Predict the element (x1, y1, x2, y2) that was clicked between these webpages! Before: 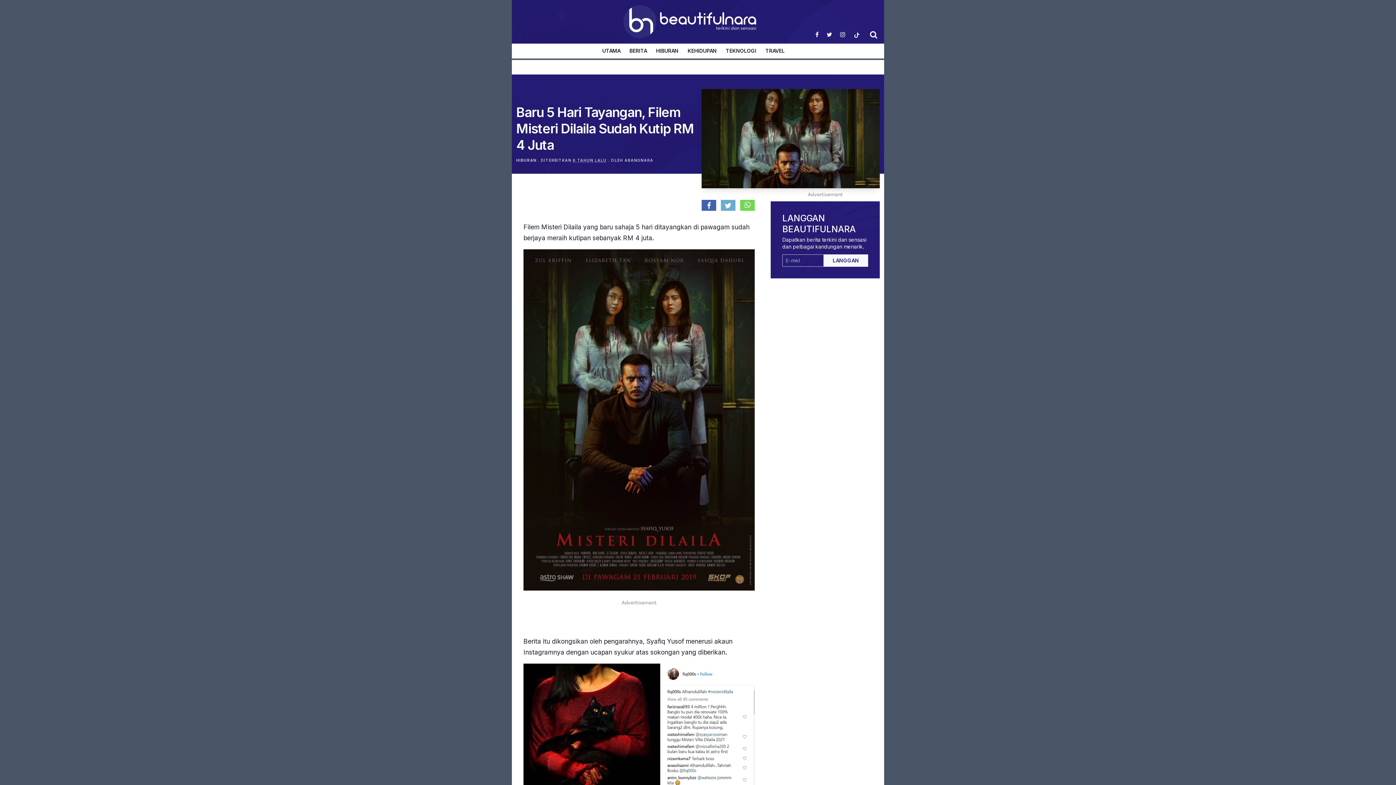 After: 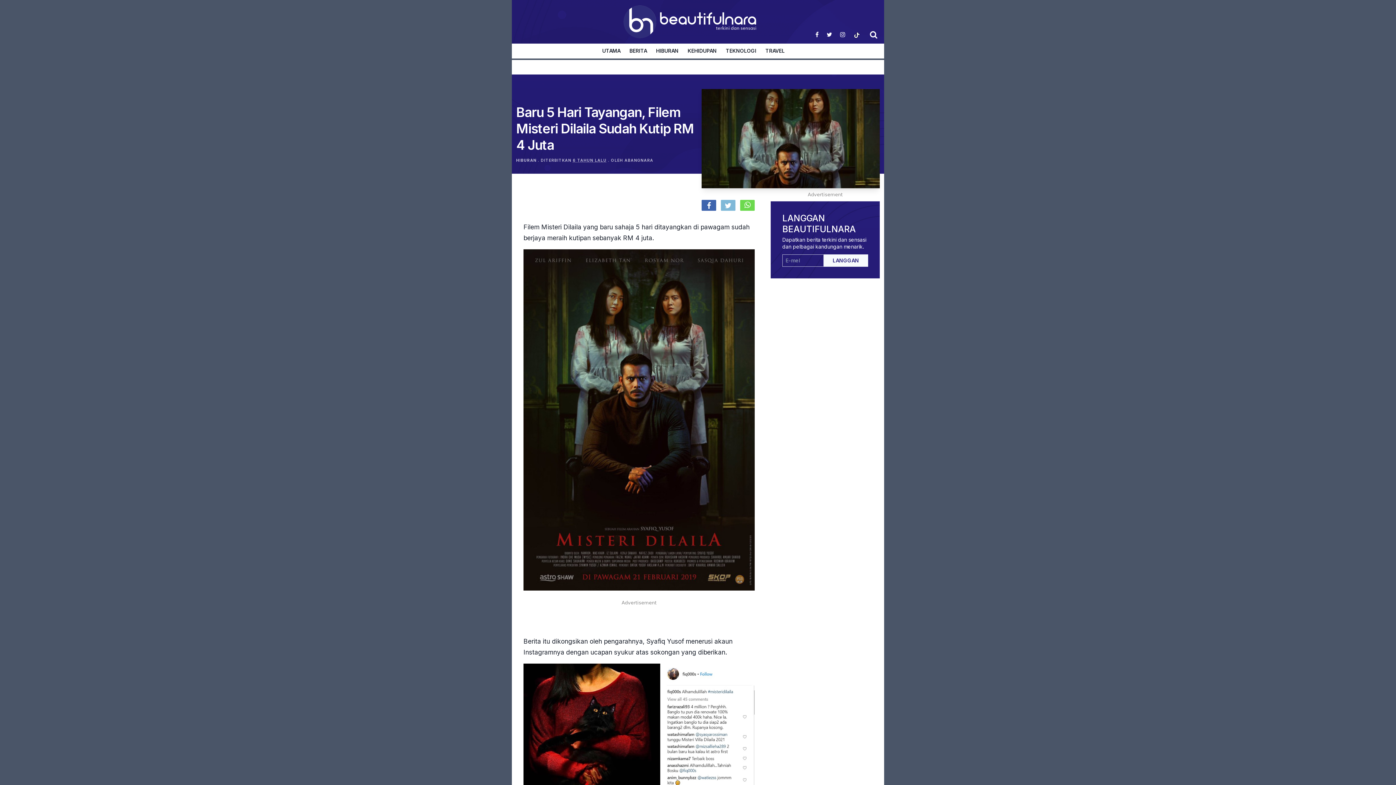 Action: bbox: (718, 199, 735, 206)